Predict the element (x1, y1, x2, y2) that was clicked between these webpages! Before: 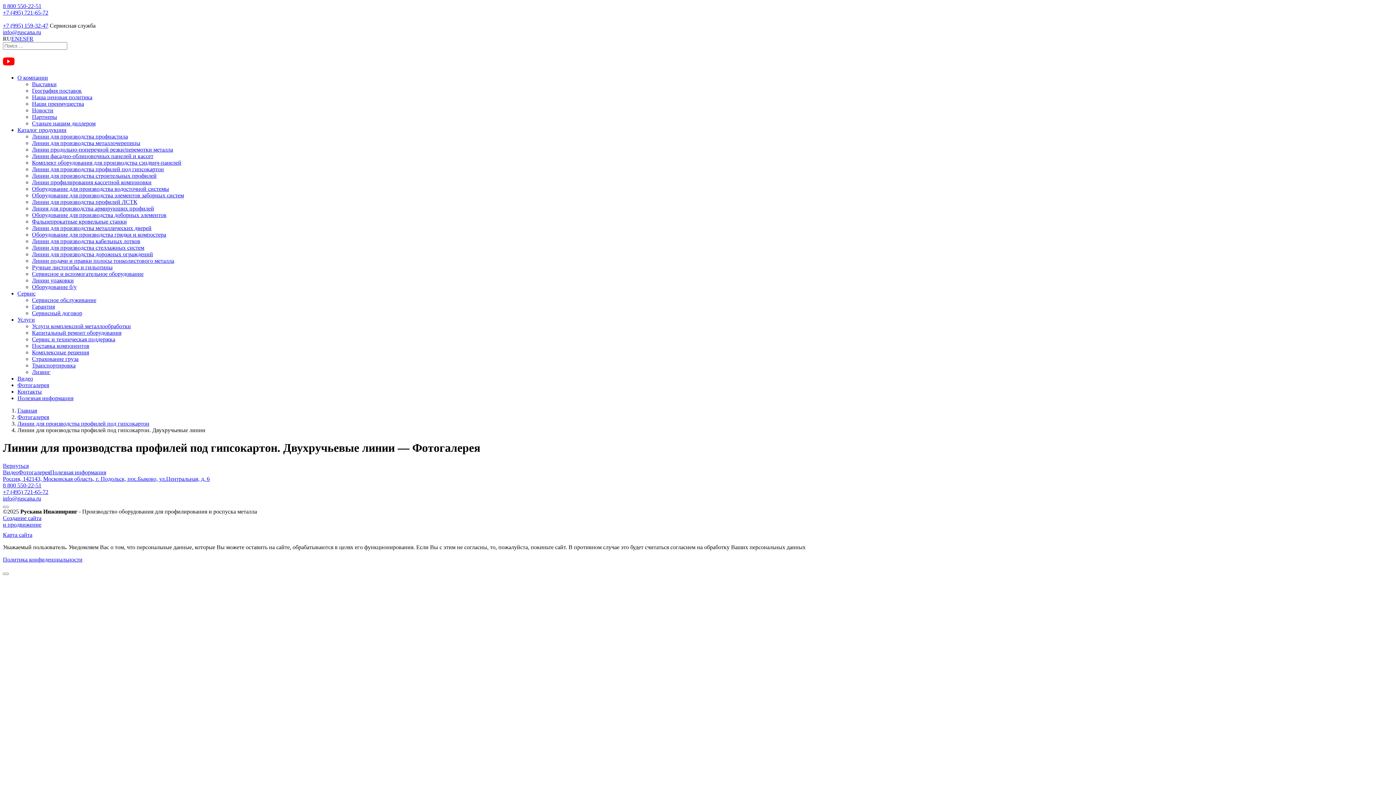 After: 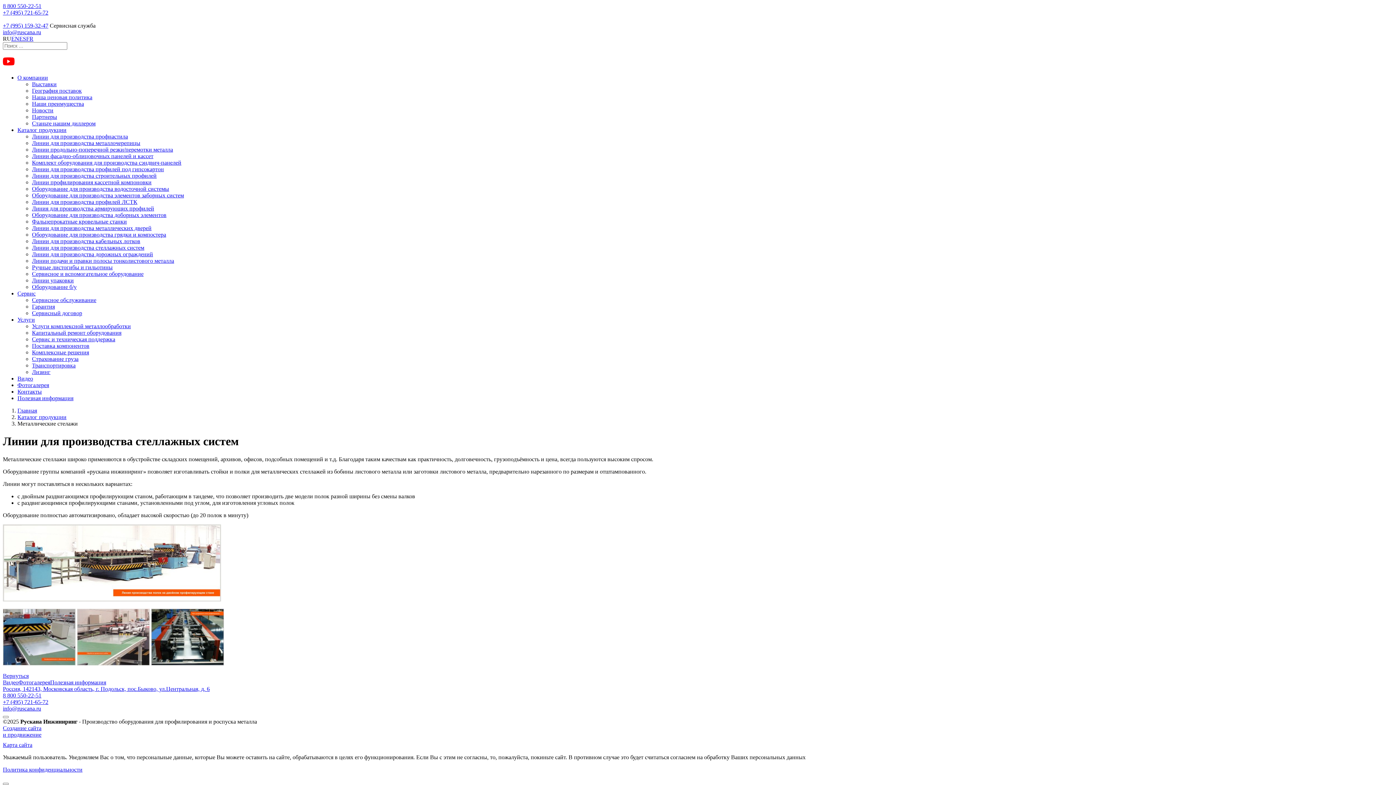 Action: label: Линии для производства стеллажных систем bbox: (32, 244, 144, 250)